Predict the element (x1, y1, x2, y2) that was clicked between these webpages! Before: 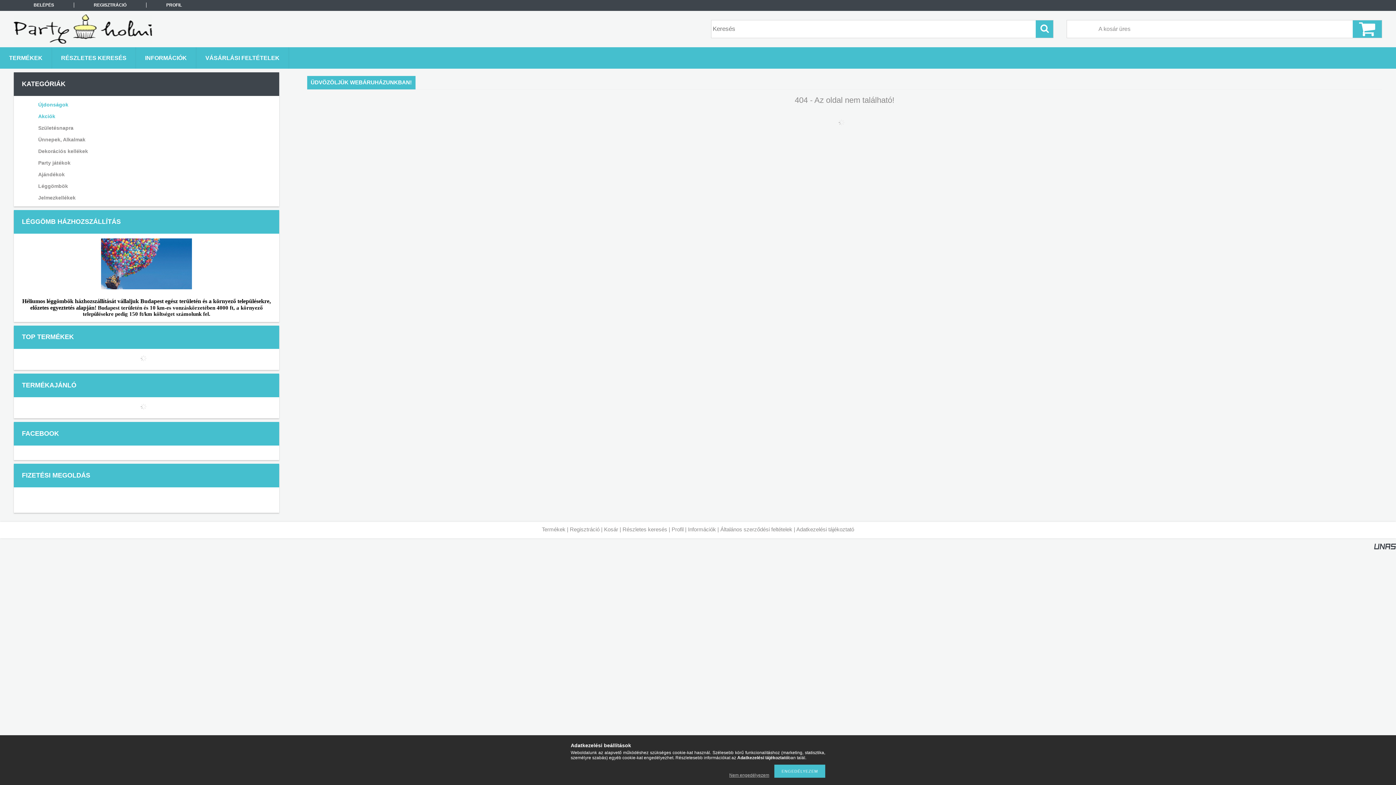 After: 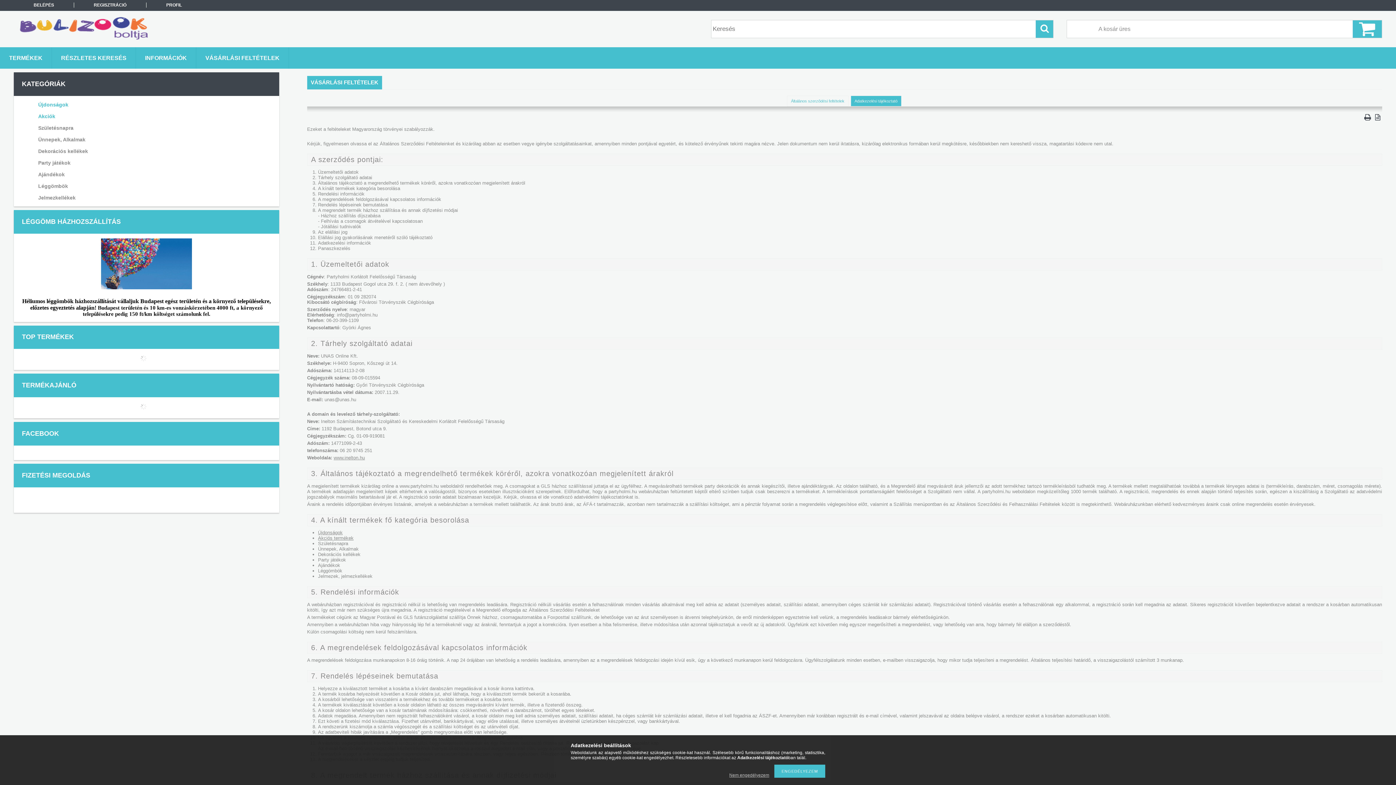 Action: label: Általános szerződési feltételek bbox: (720, 526, 792, 532)